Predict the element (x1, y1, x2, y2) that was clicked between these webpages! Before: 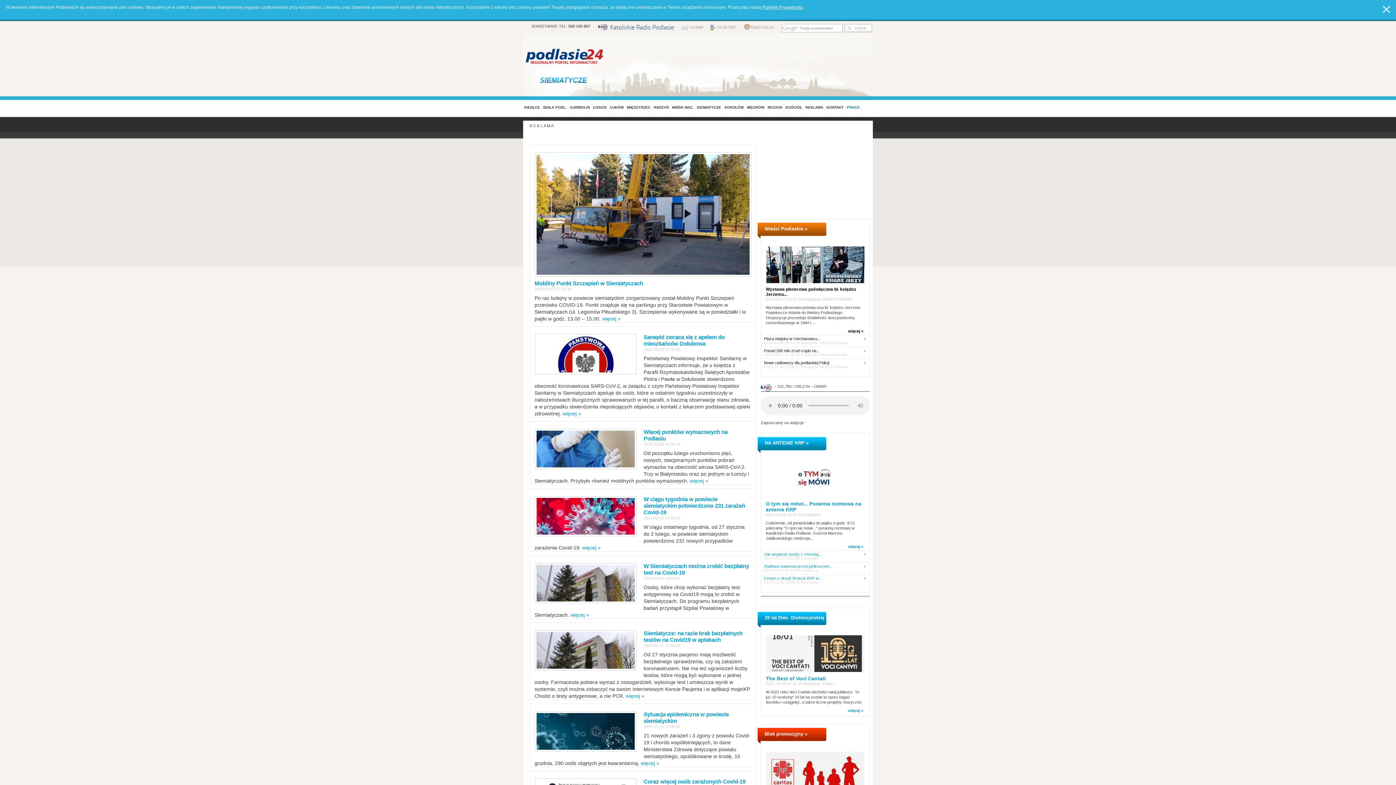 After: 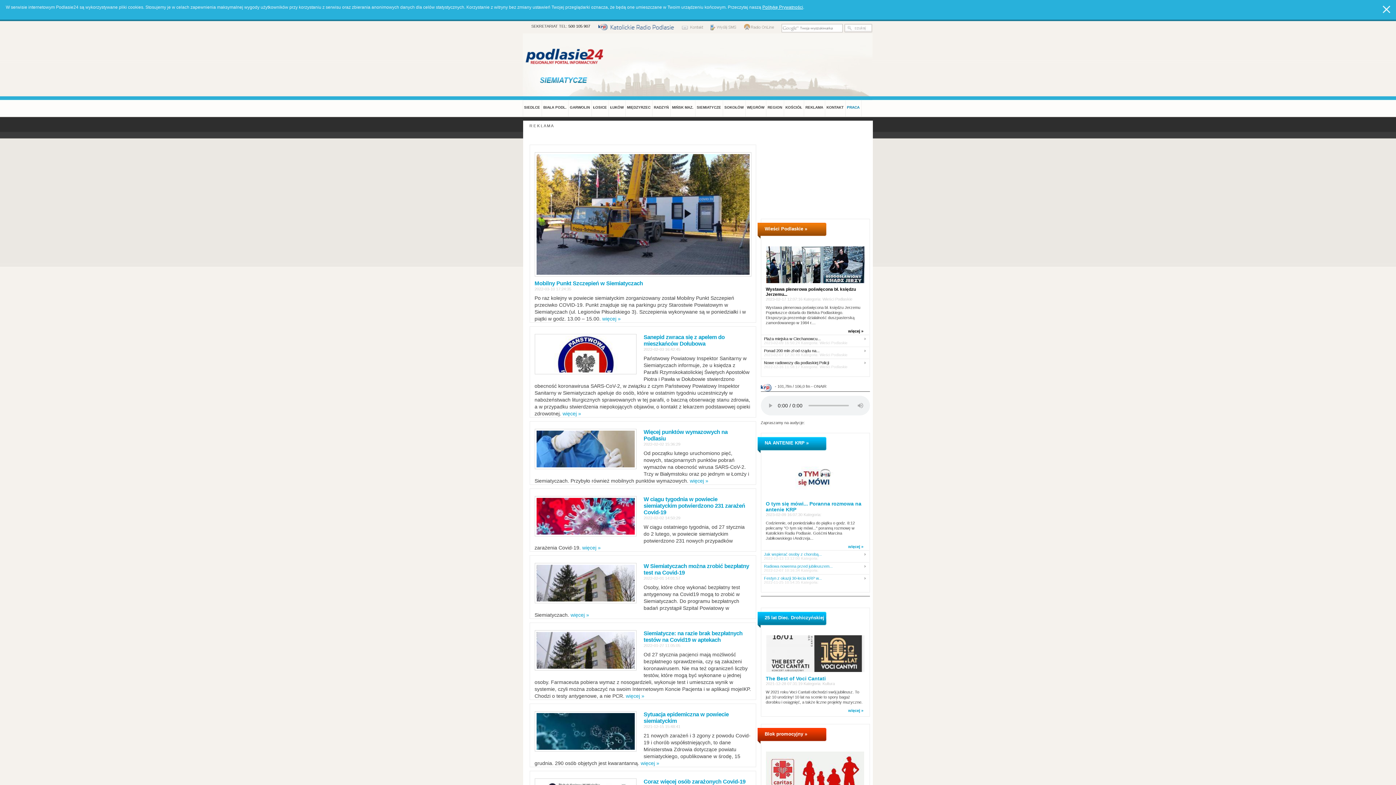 Action: bbox: (743, 24, 774, 30)